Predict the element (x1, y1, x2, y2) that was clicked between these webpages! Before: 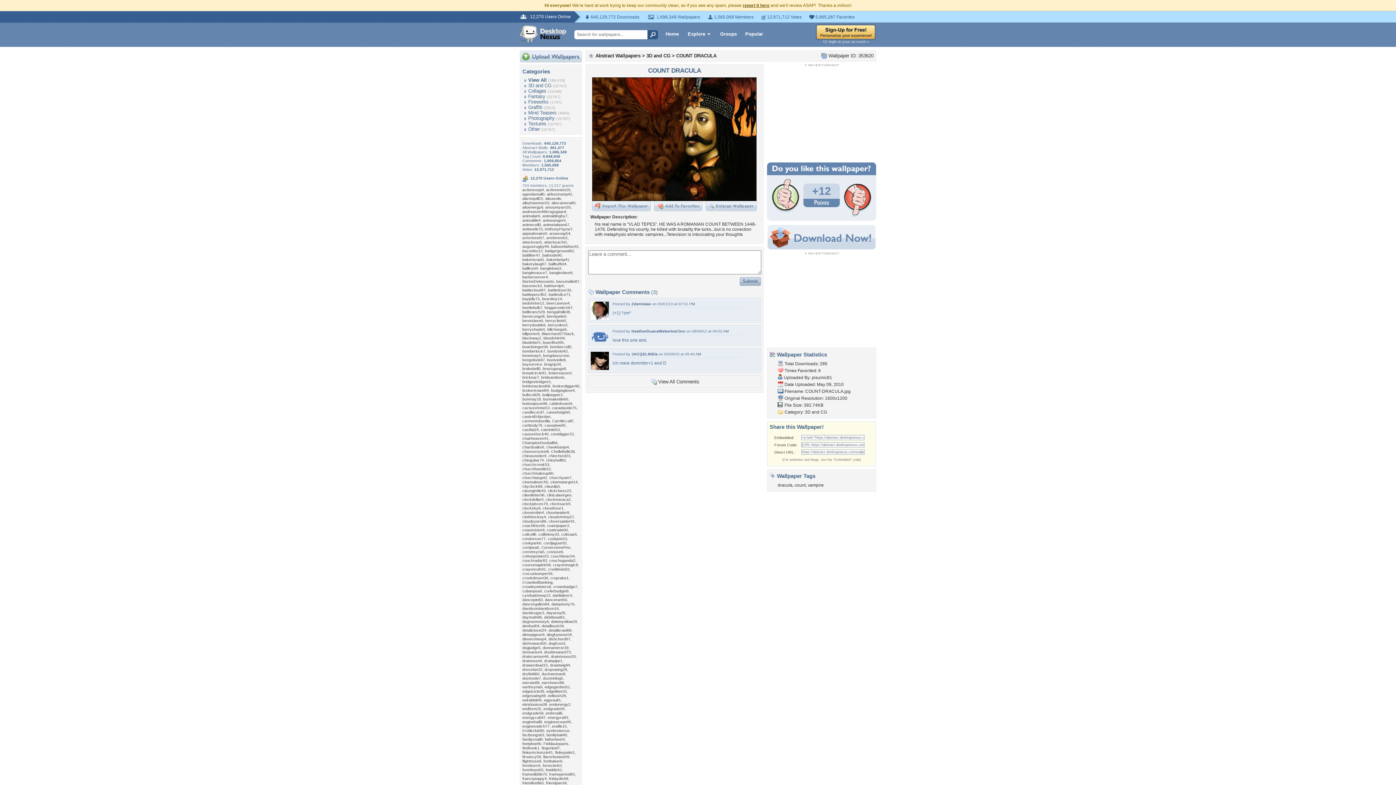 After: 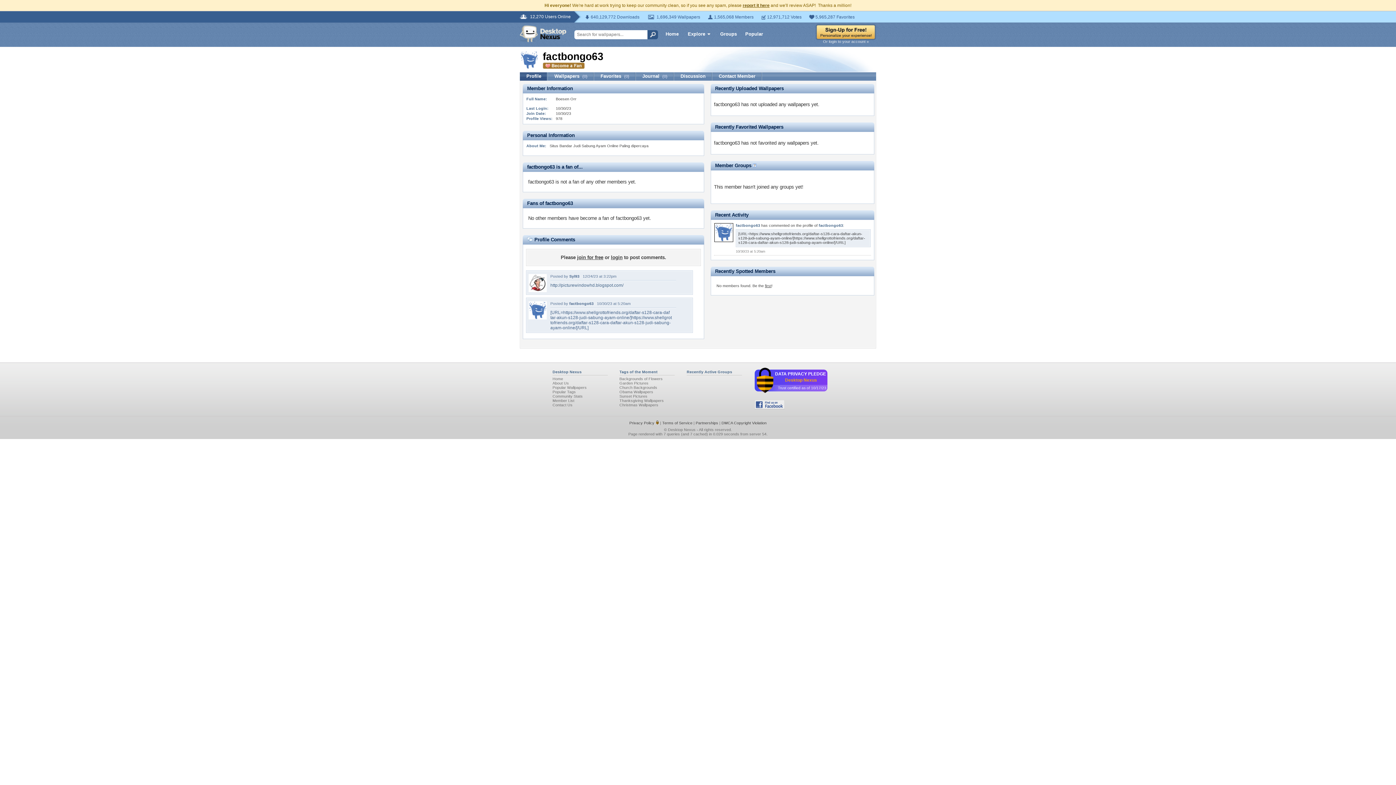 Action: label: factbongo63 bbox: (522, 733, 544, 737)